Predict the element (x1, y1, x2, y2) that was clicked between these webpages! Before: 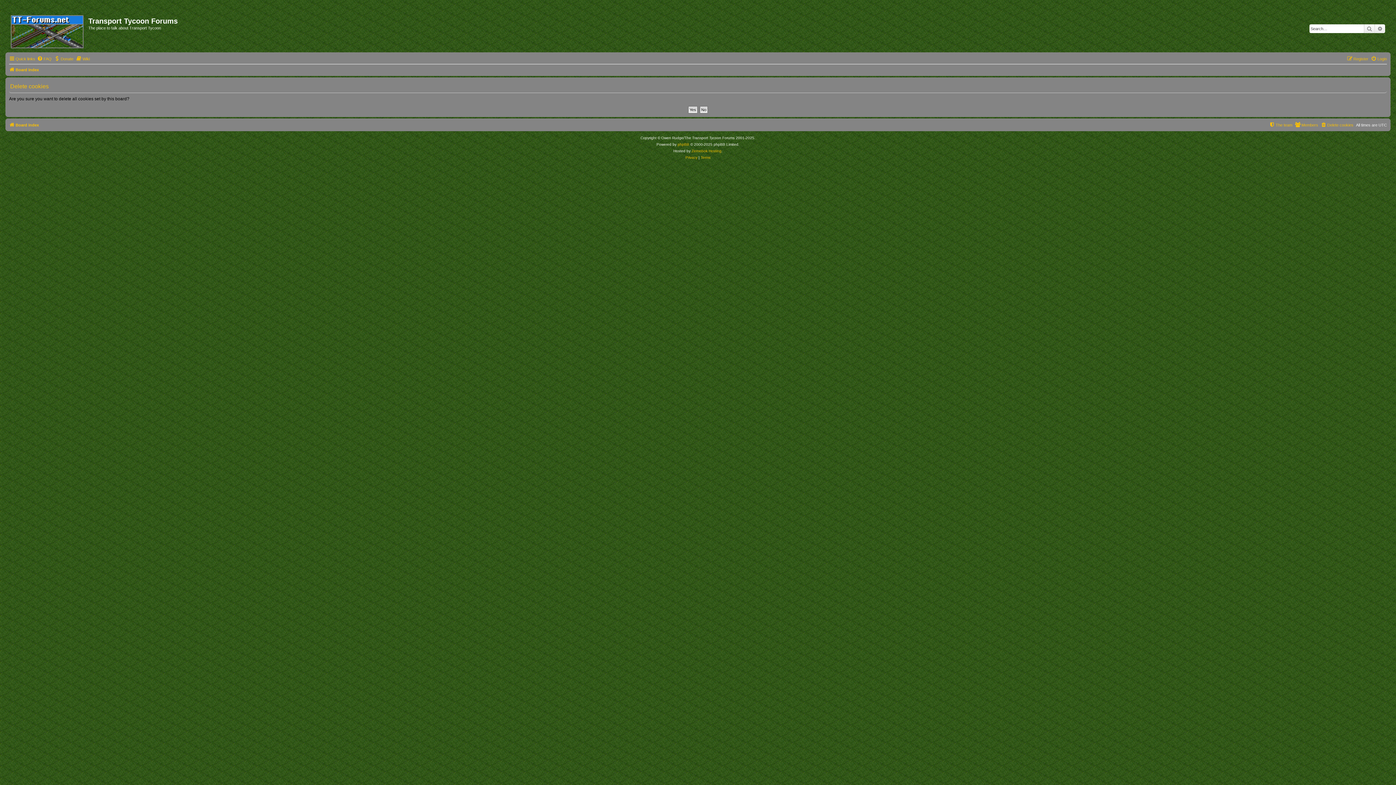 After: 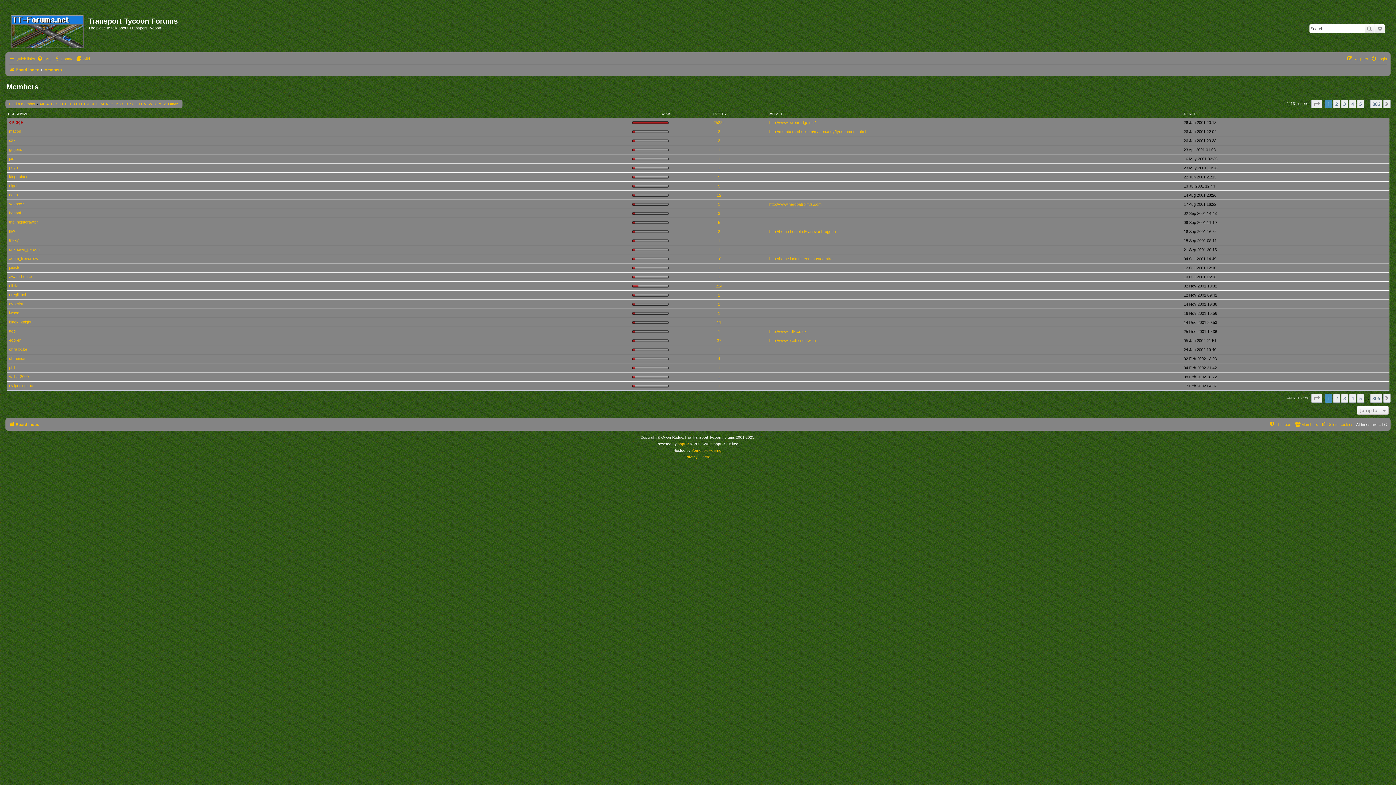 Action: label: Members bbox: (1295, 120, 1318, 129)